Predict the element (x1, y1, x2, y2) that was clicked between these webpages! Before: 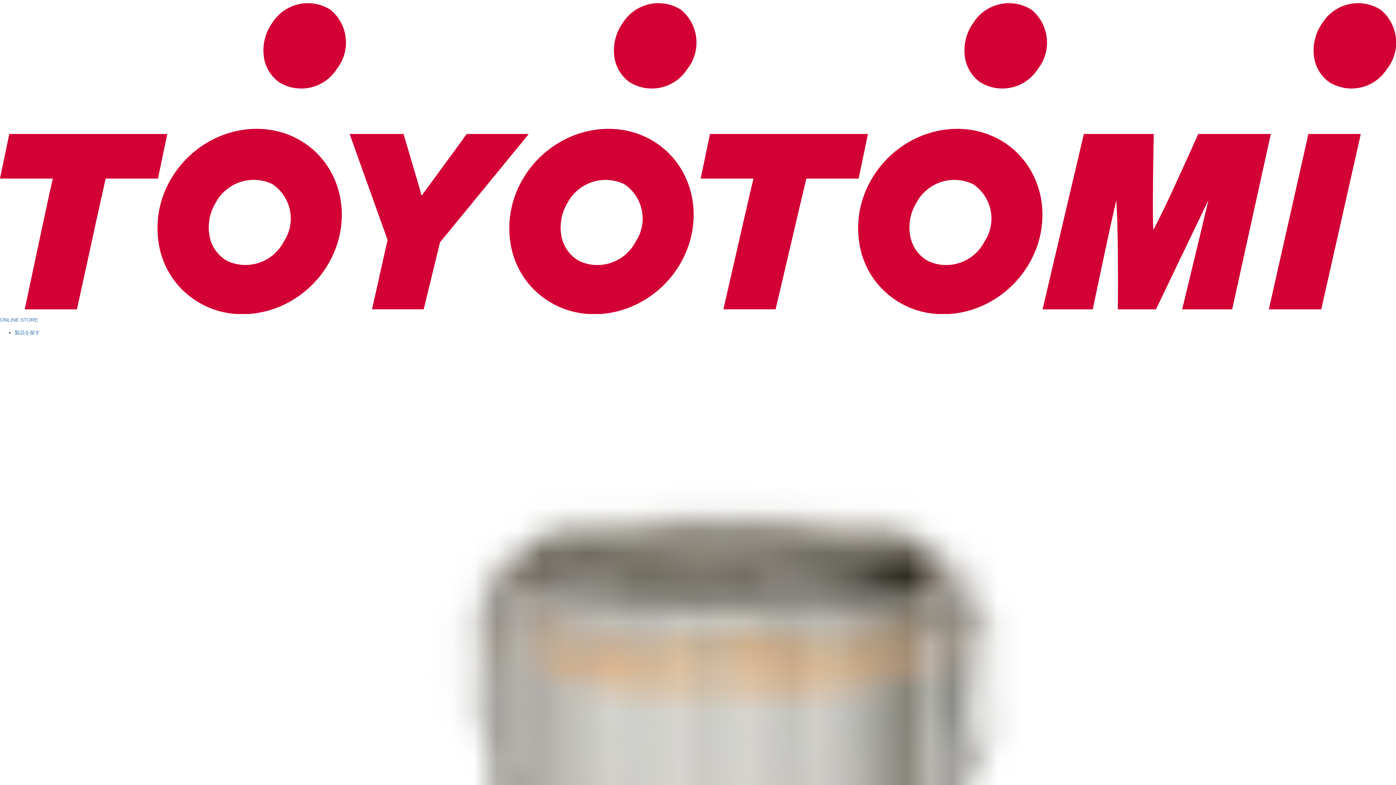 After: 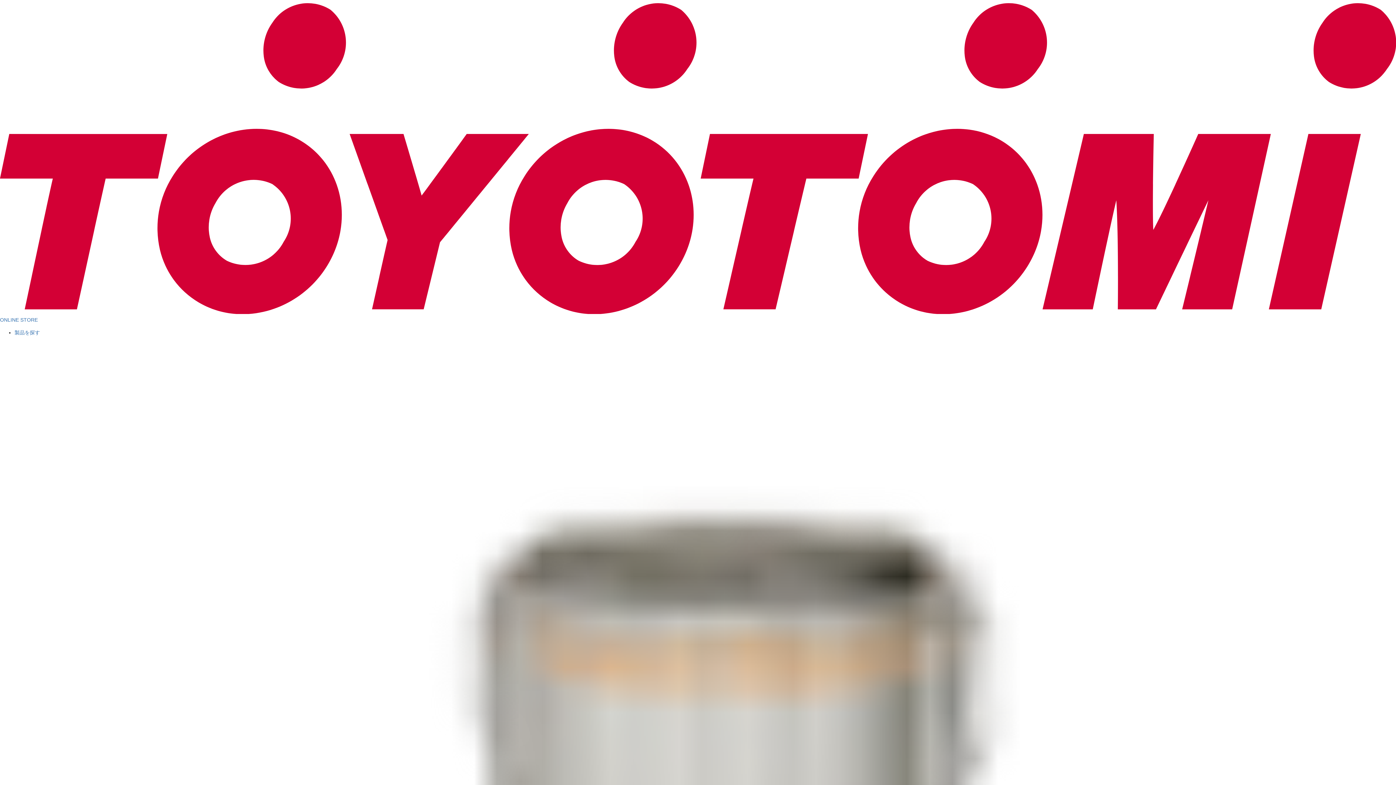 Action: label: ONLINE STORE bbox: (0, 2, 1396, 323)